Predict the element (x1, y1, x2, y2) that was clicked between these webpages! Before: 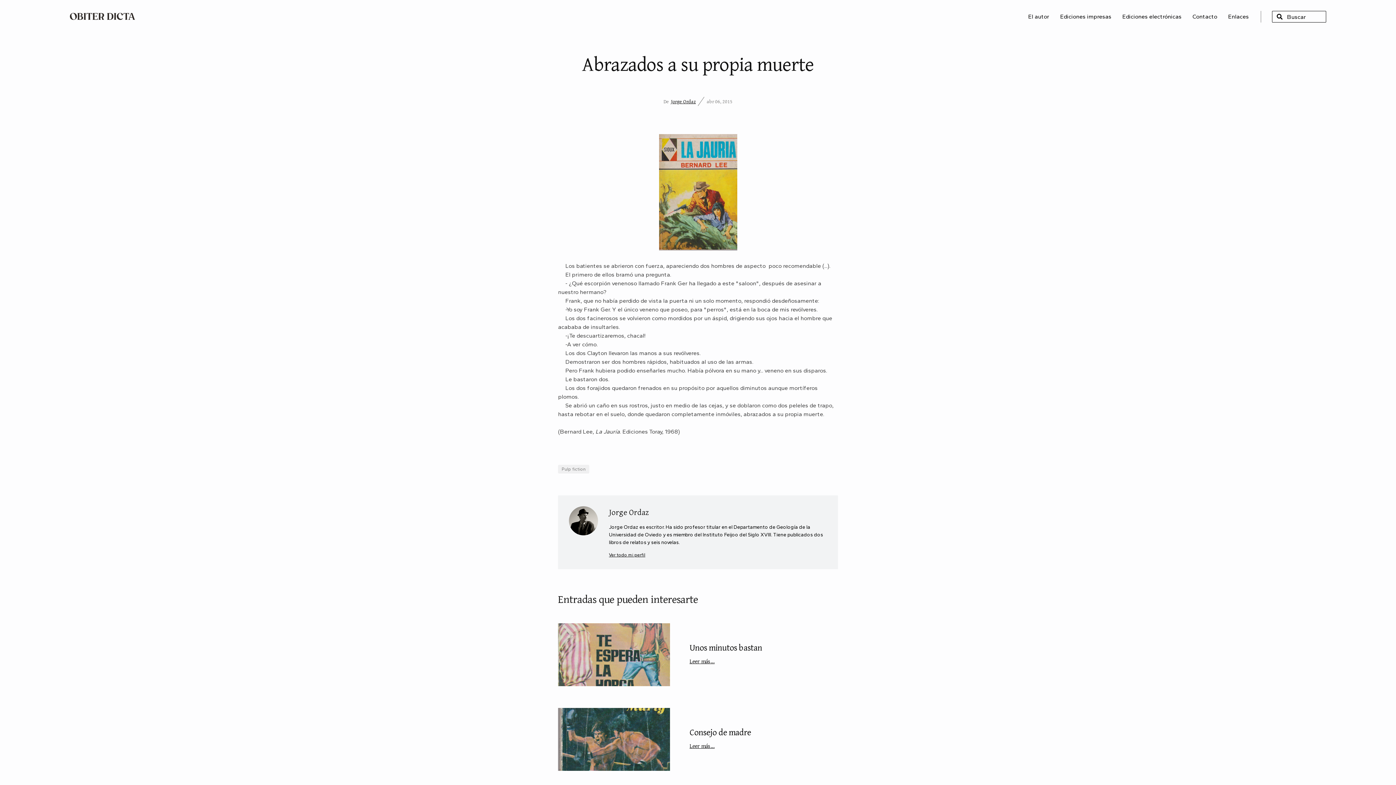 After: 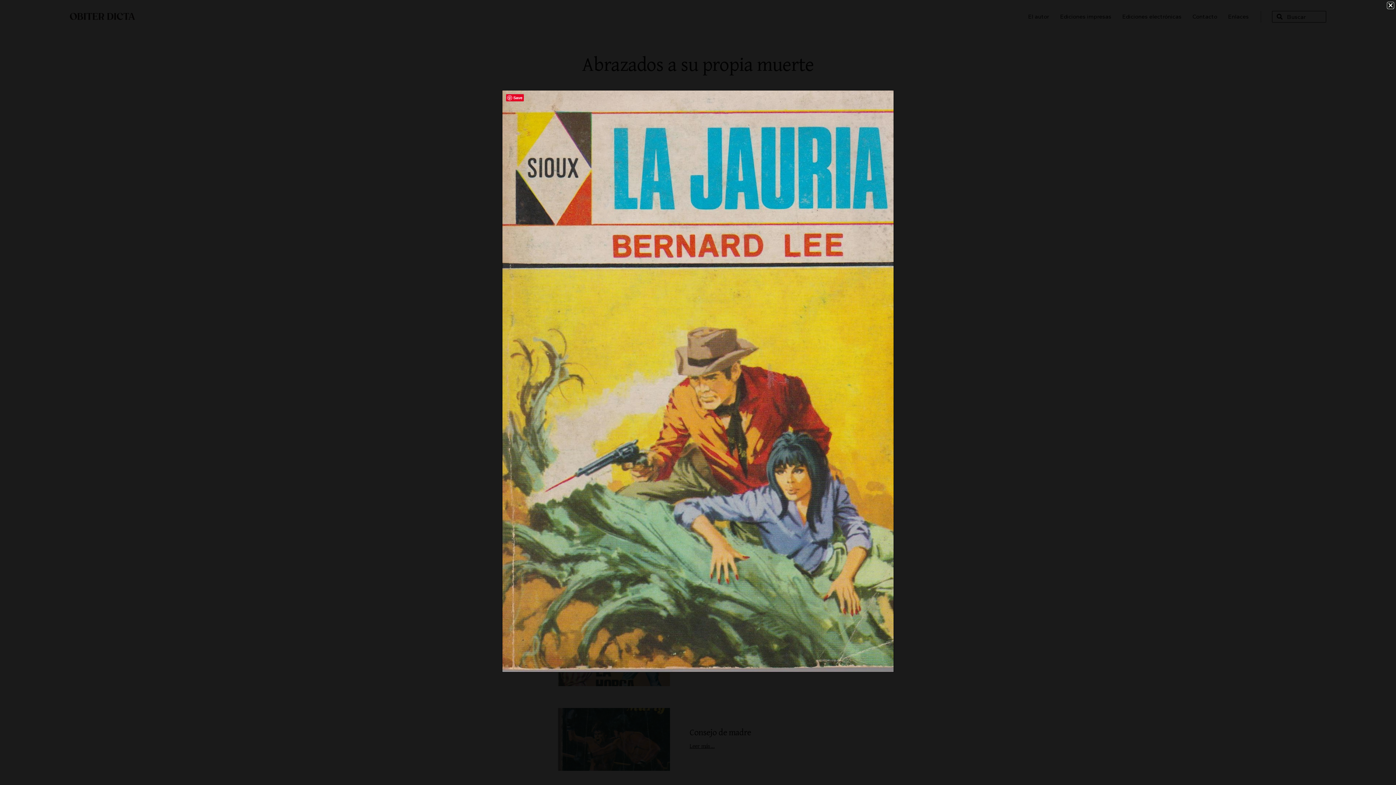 Action: bbox: (659, 244, 737, 251)